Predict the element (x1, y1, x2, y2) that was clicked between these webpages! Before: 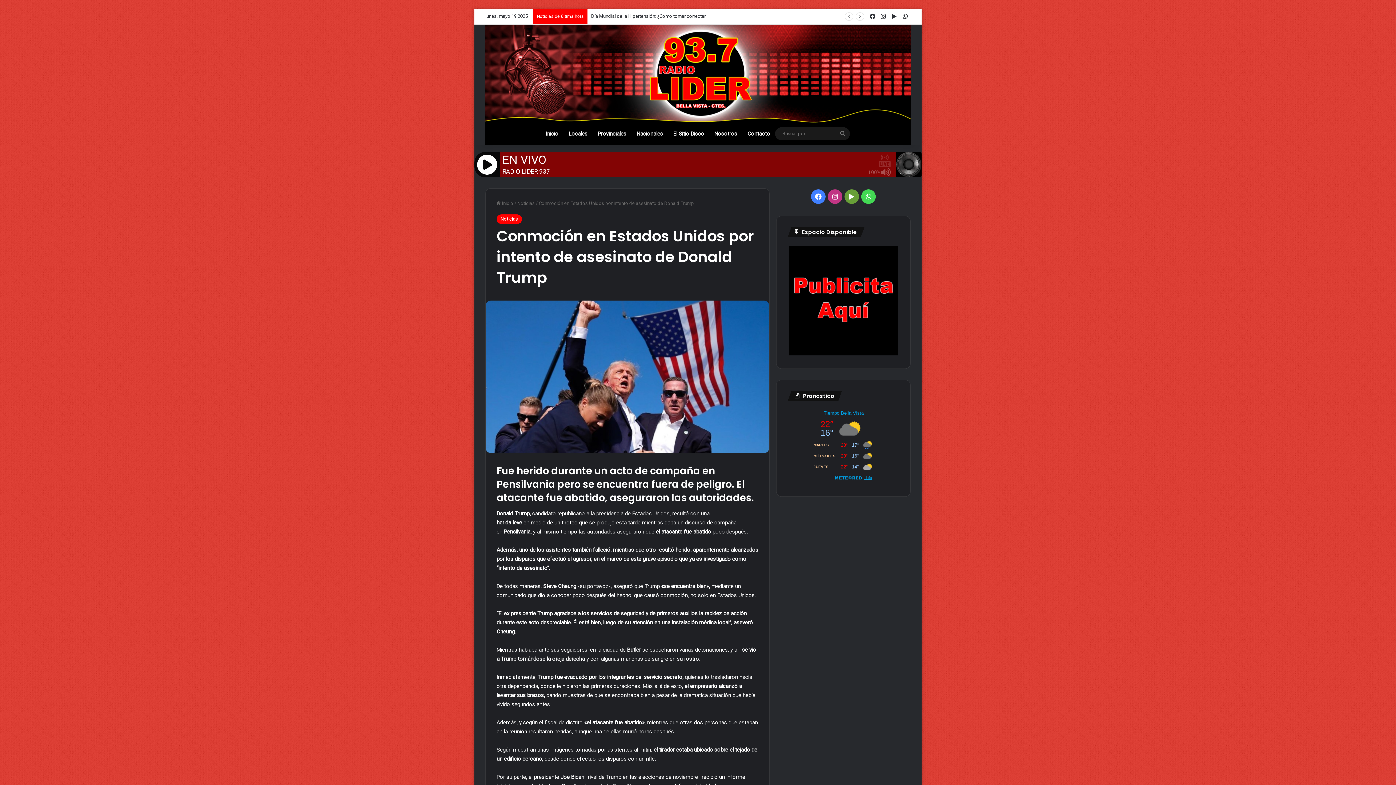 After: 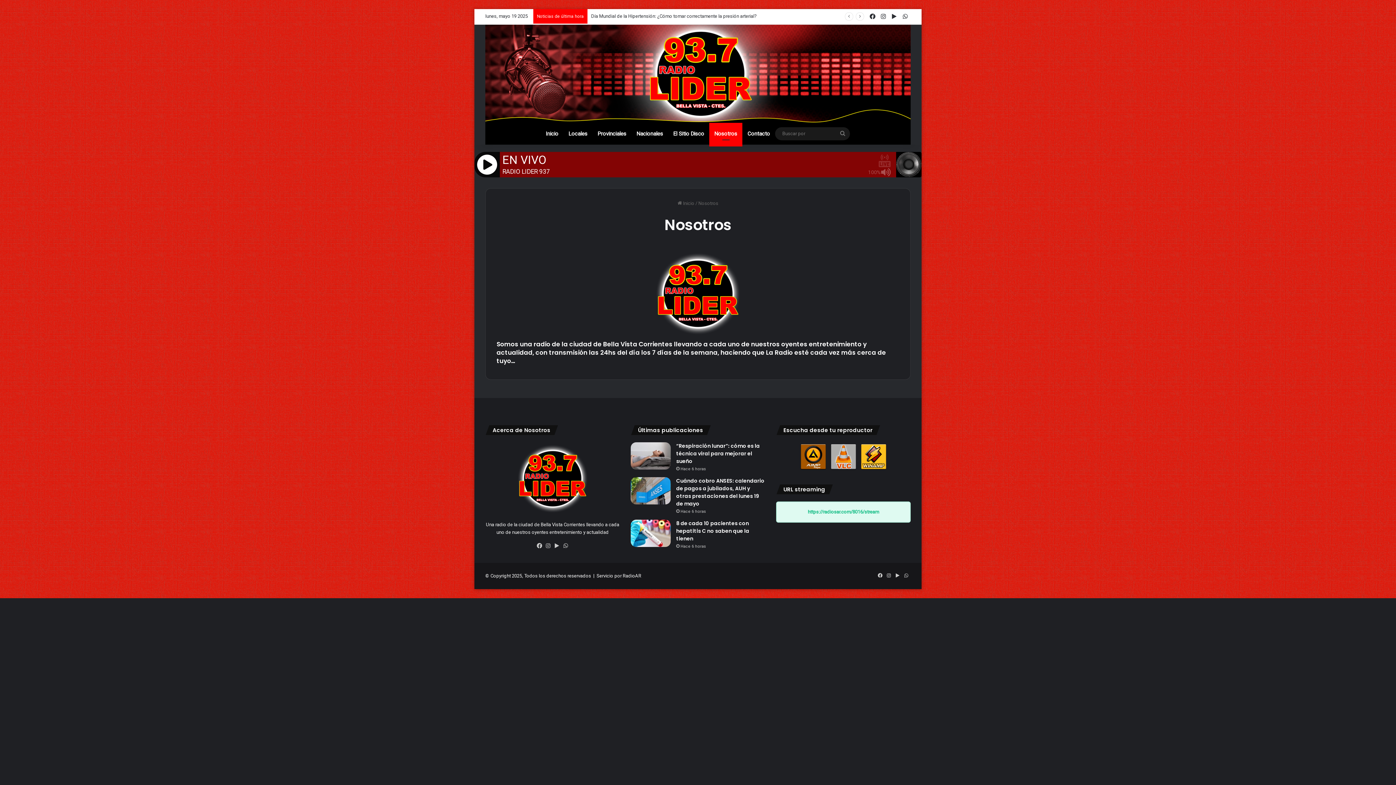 Action: label: Nosotros bbox: (709, 122, 742, 144)